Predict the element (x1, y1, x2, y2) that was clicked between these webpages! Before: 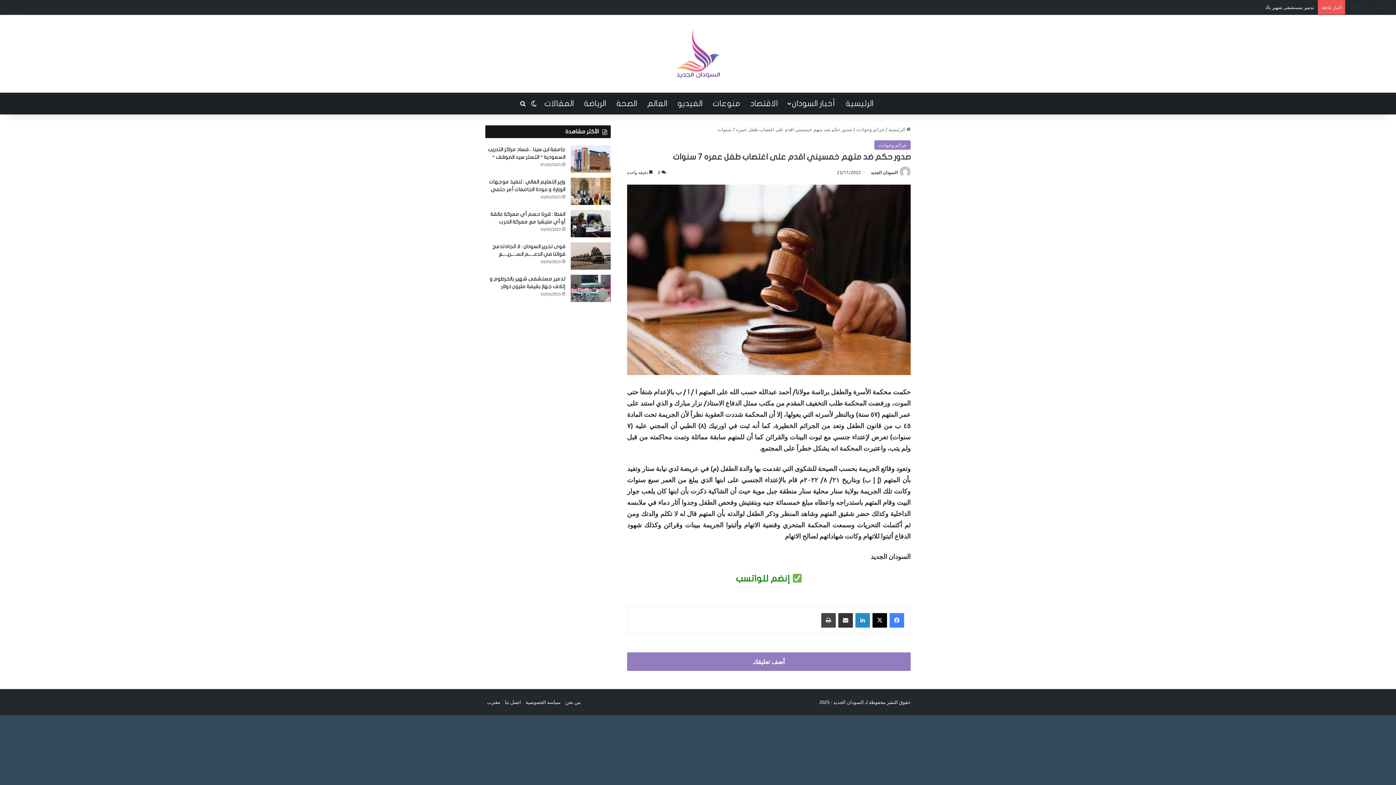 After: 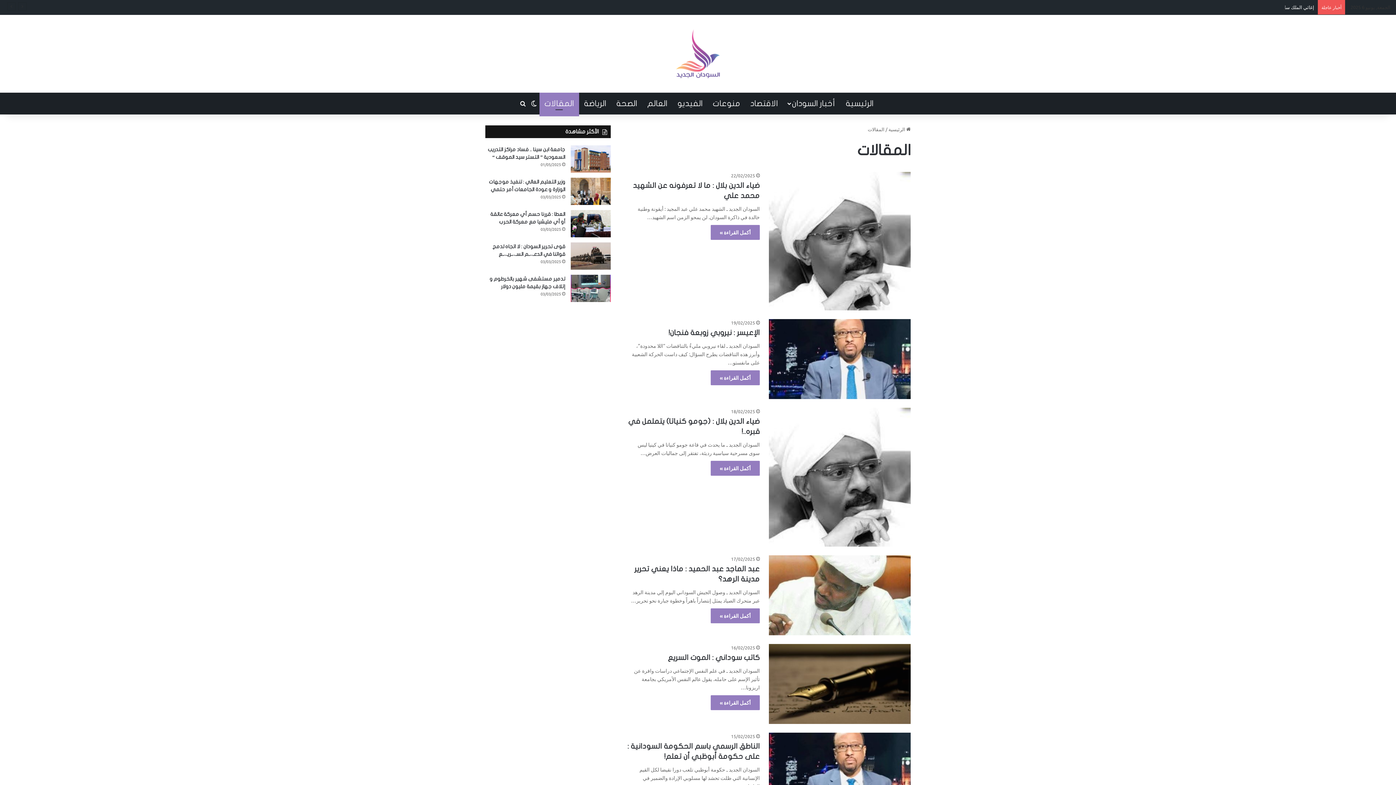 Action: bbox: (539, 92, 579, 114) label: المقالات